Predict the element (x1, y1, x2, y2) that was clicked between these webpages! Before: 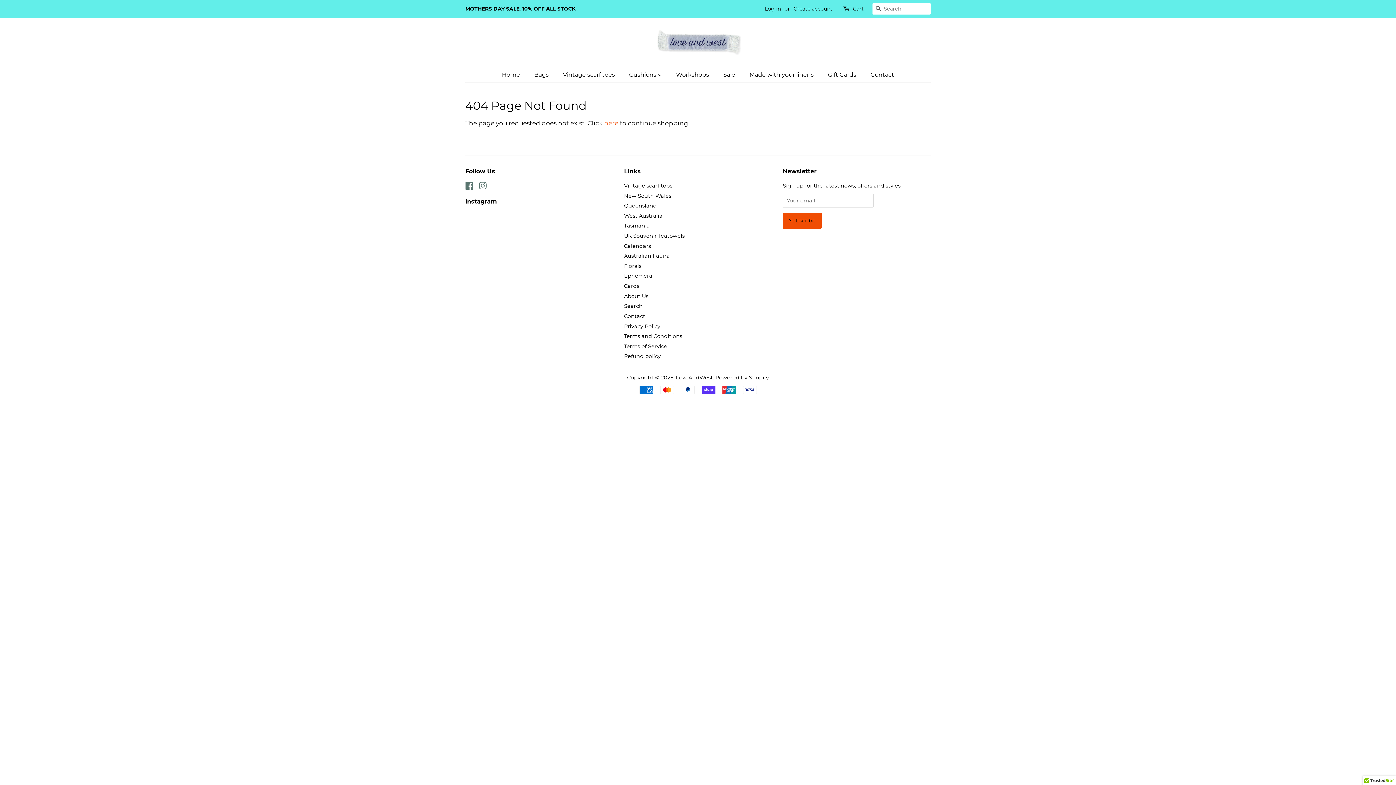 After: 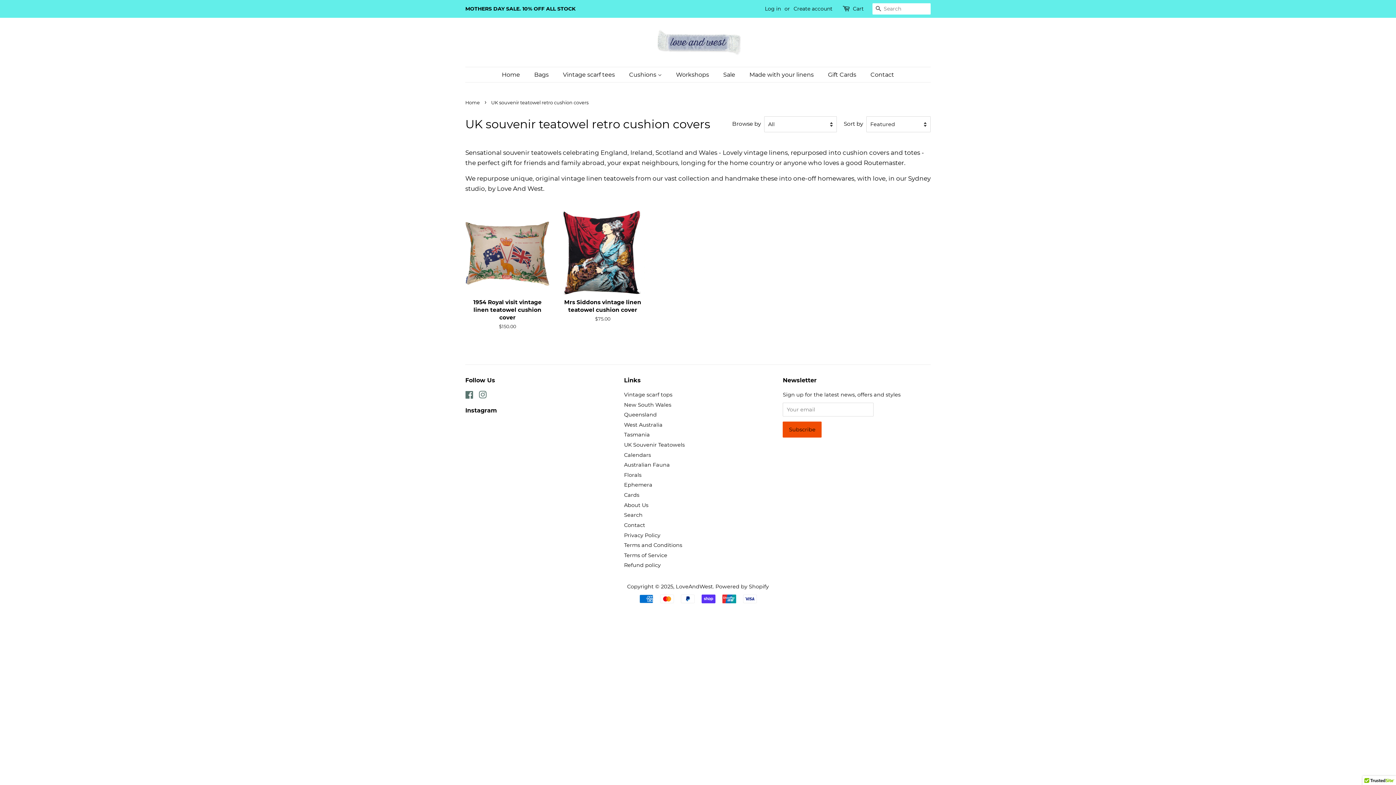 Action: bbox: (624, 232, 684, 239) label: UK Souvenir Teatowels